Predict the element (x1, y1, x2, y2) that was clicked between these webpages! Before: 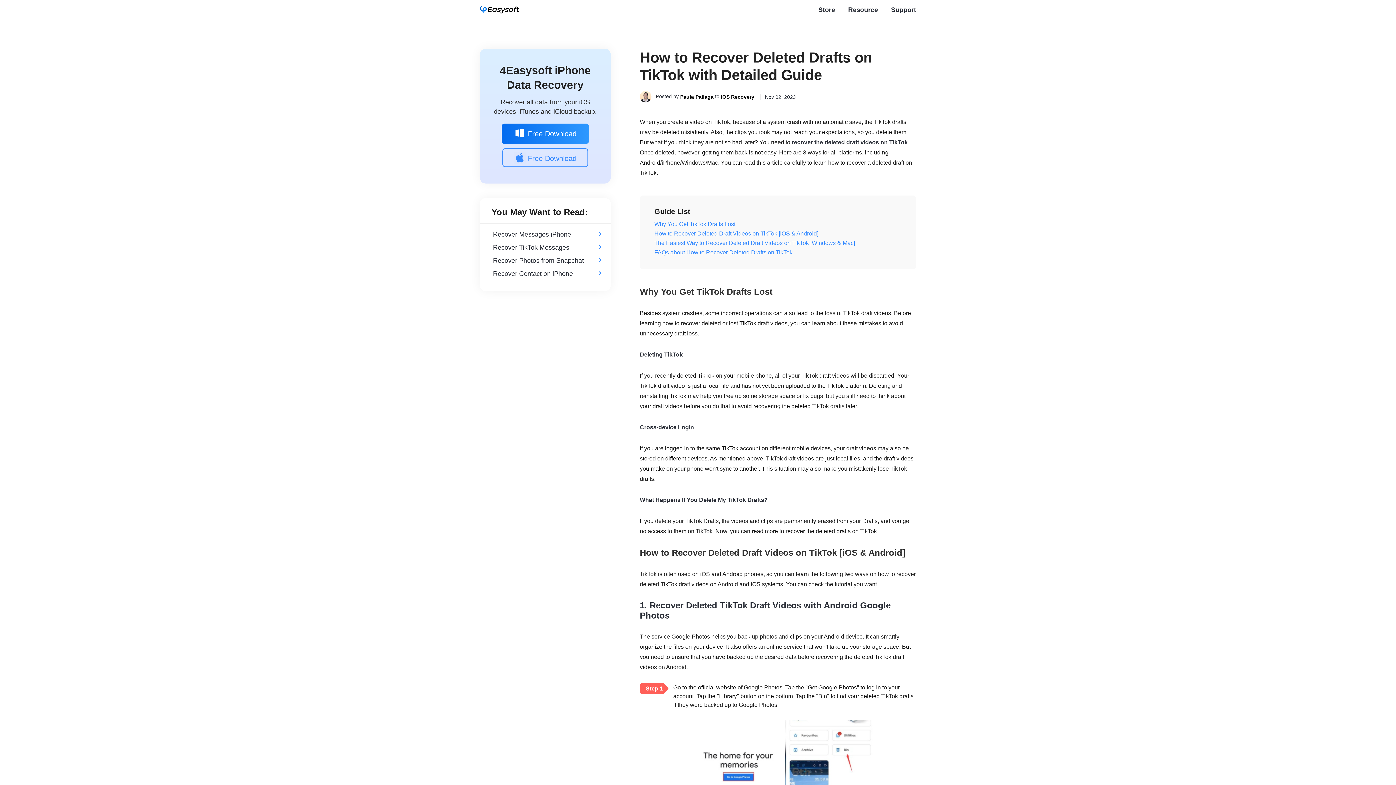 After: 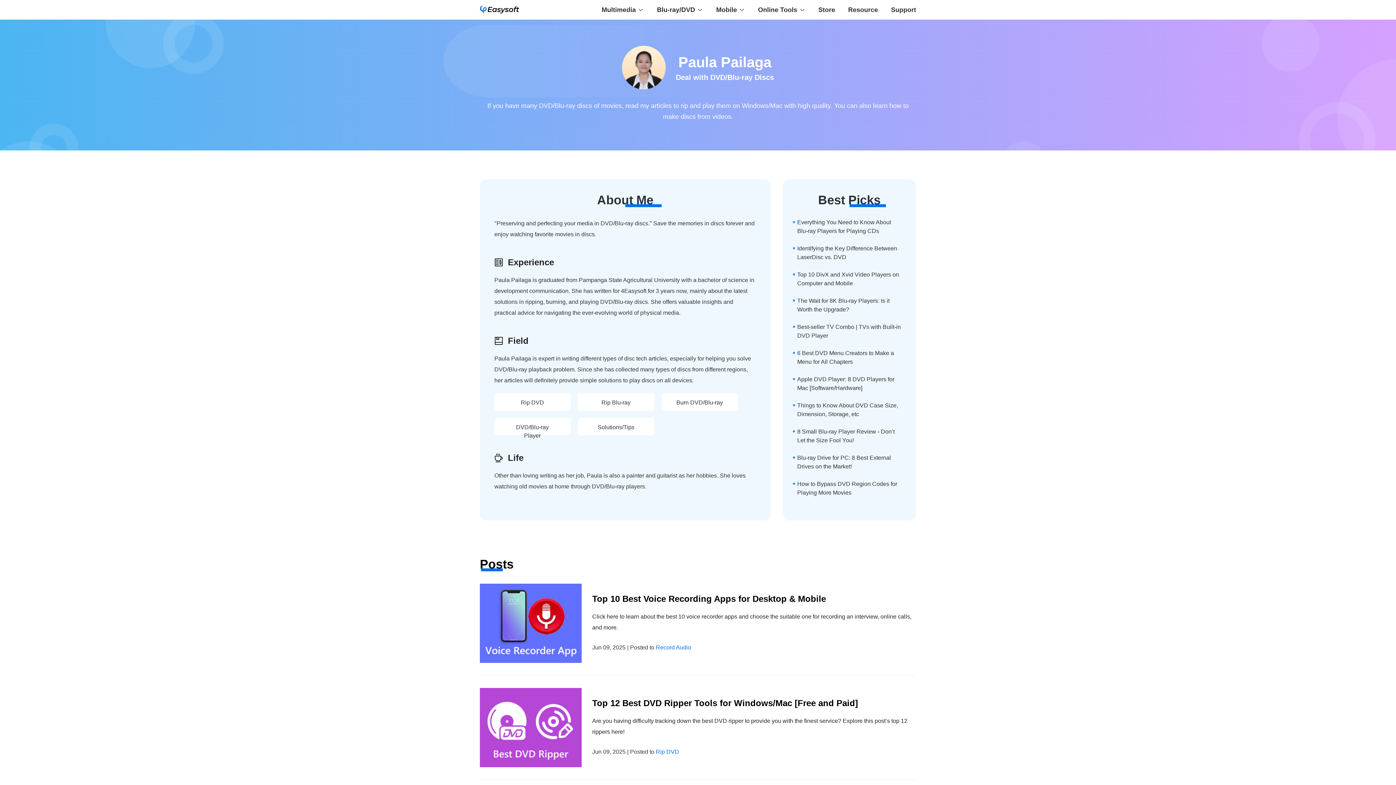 Action: bbox: (680, 94, 713, 99) label: Paula Pailaga